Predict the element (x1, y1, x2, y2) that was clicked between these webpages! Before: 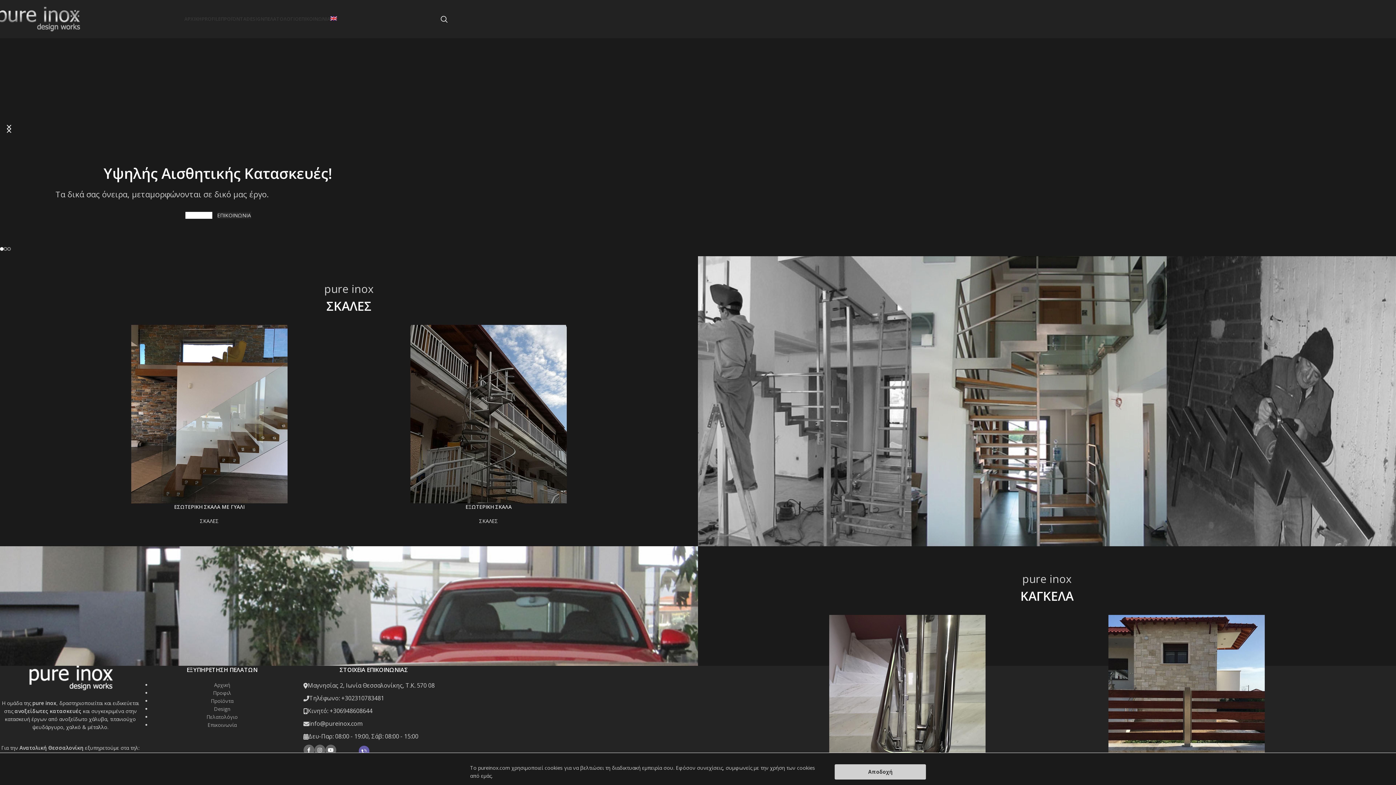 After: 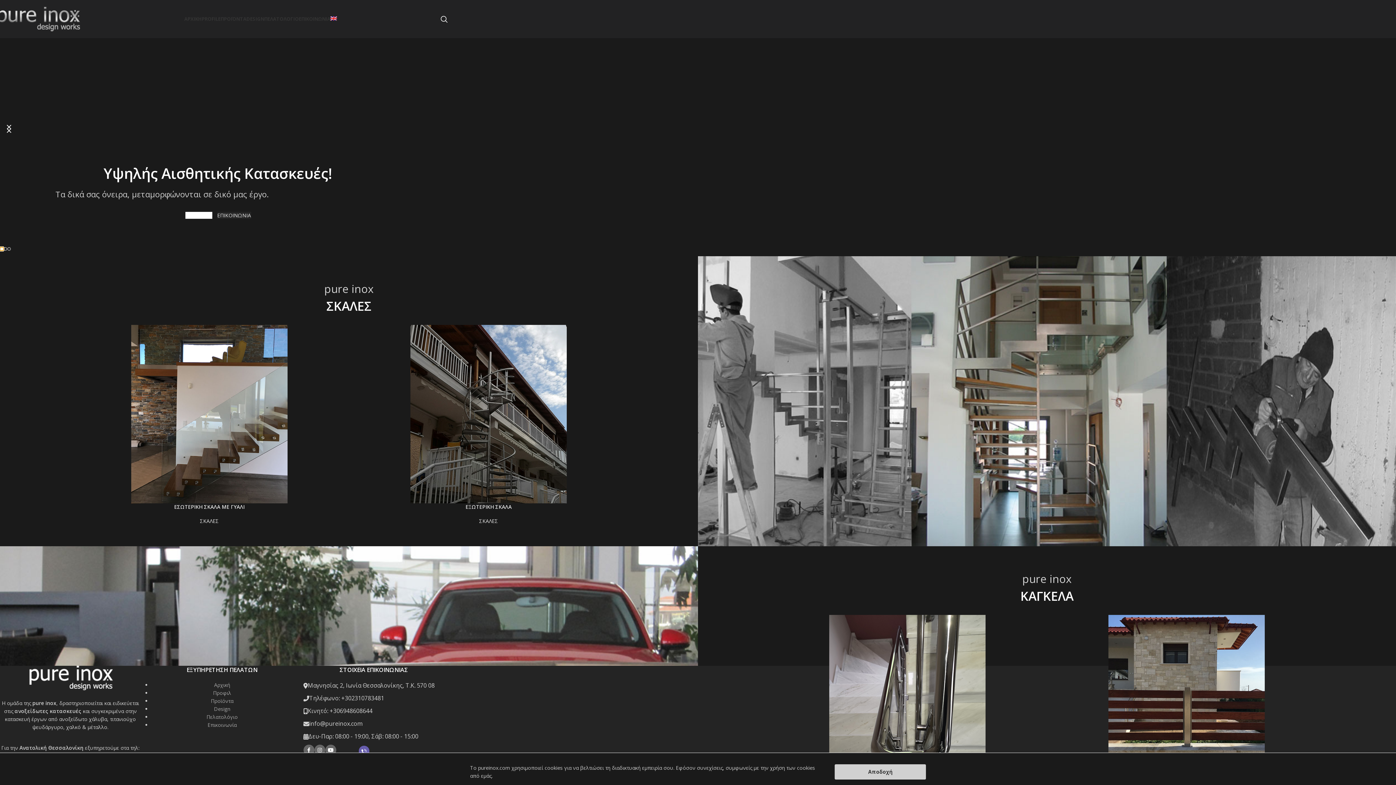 Action: bbox: (0, 247, 3, 250) label: Go to slide 1